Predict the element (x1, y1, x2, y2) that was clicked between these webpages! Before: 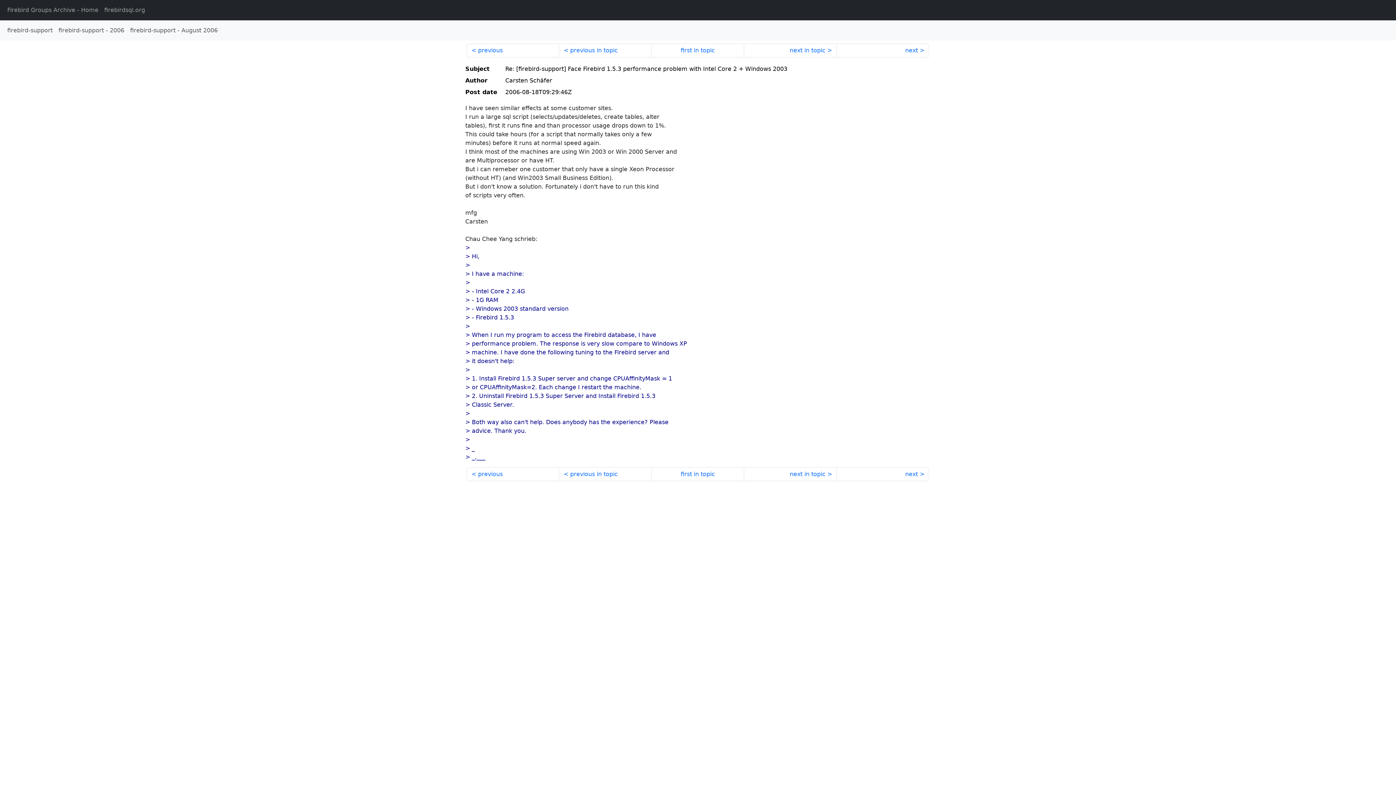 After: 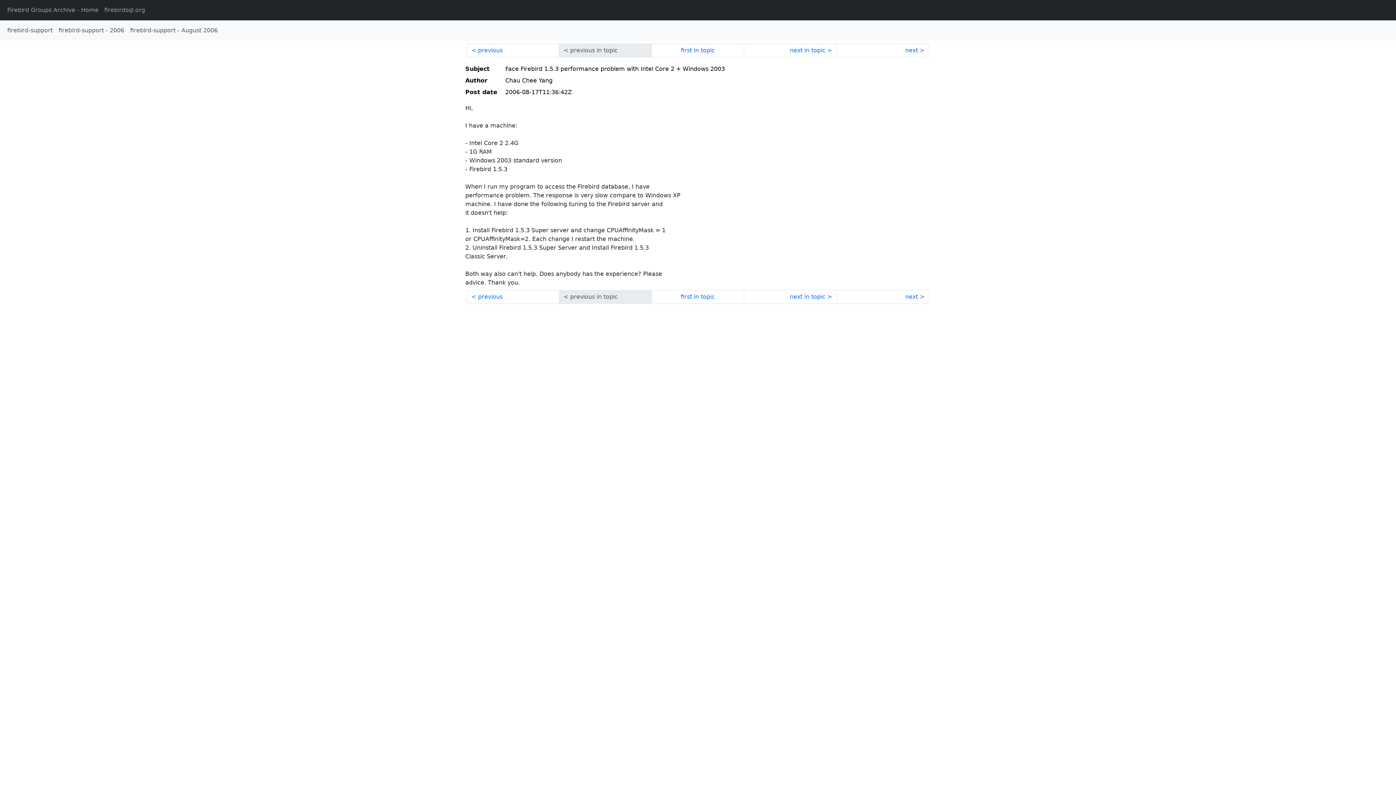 Action: bbox: (651, 43, 744, 57) label: first in topic